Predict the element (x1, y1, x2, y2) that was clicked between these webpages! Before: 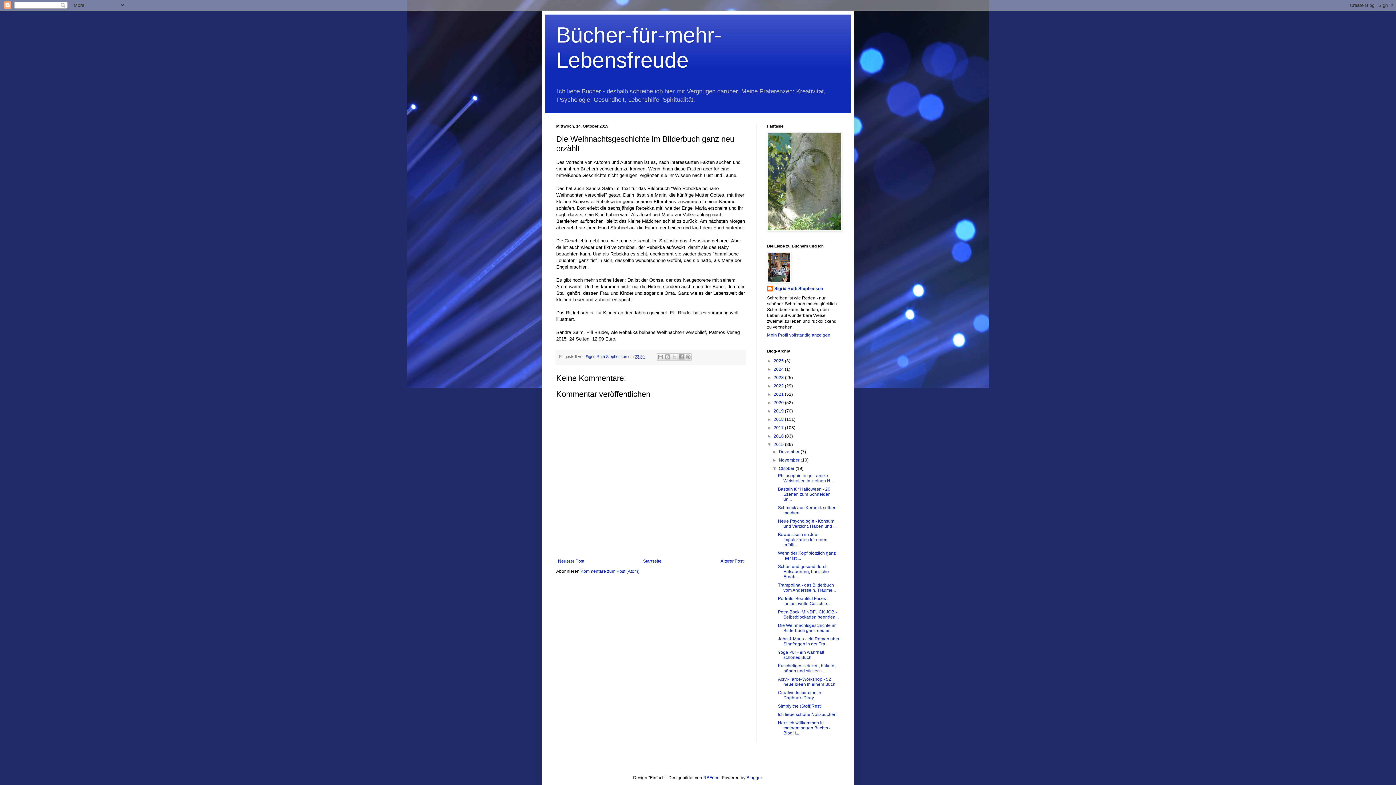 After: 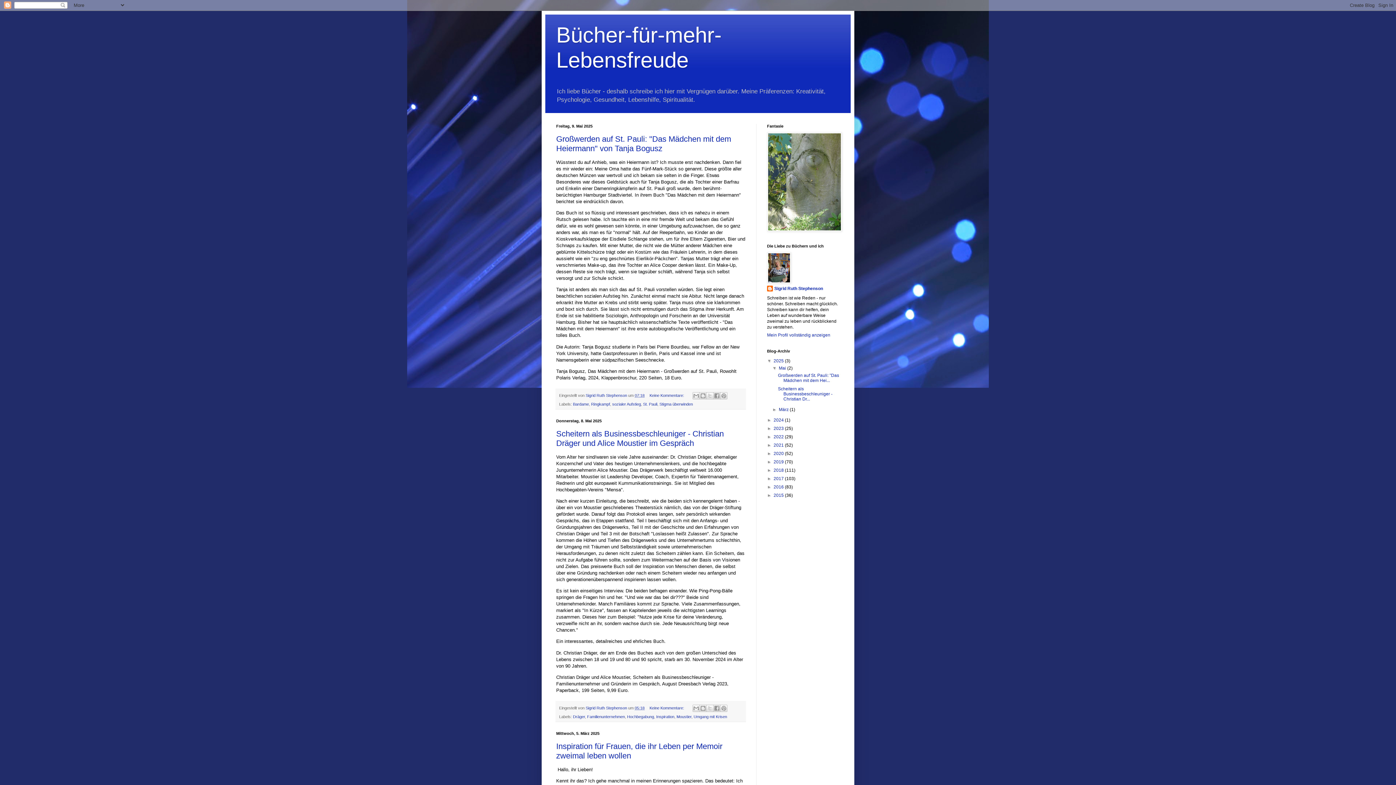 Action: label: Startseite bbox: (641, 557, 663, 565)